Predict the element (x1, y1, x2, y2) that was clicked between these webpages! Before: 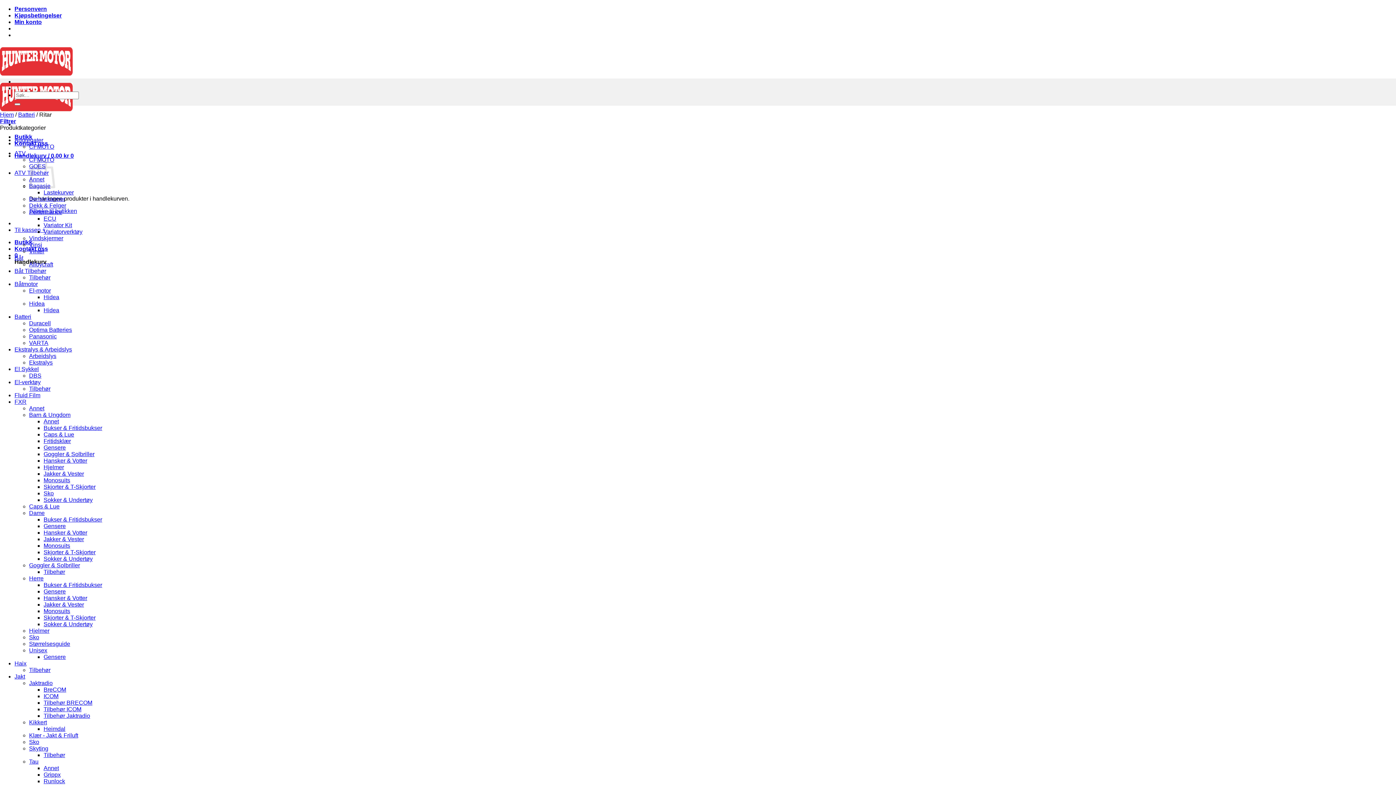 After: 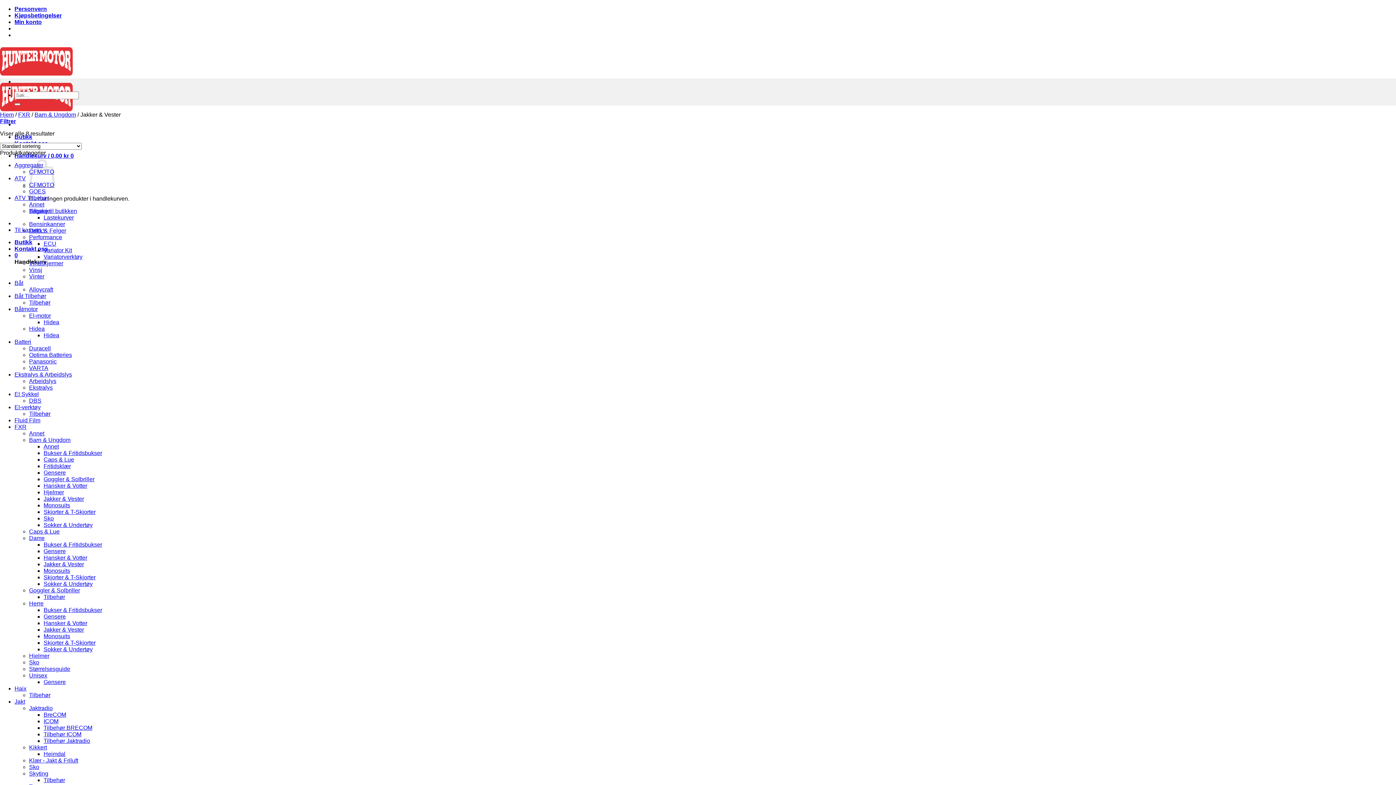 Action: bbox: (43, 470, 84, 477) label: Jakker & Vester